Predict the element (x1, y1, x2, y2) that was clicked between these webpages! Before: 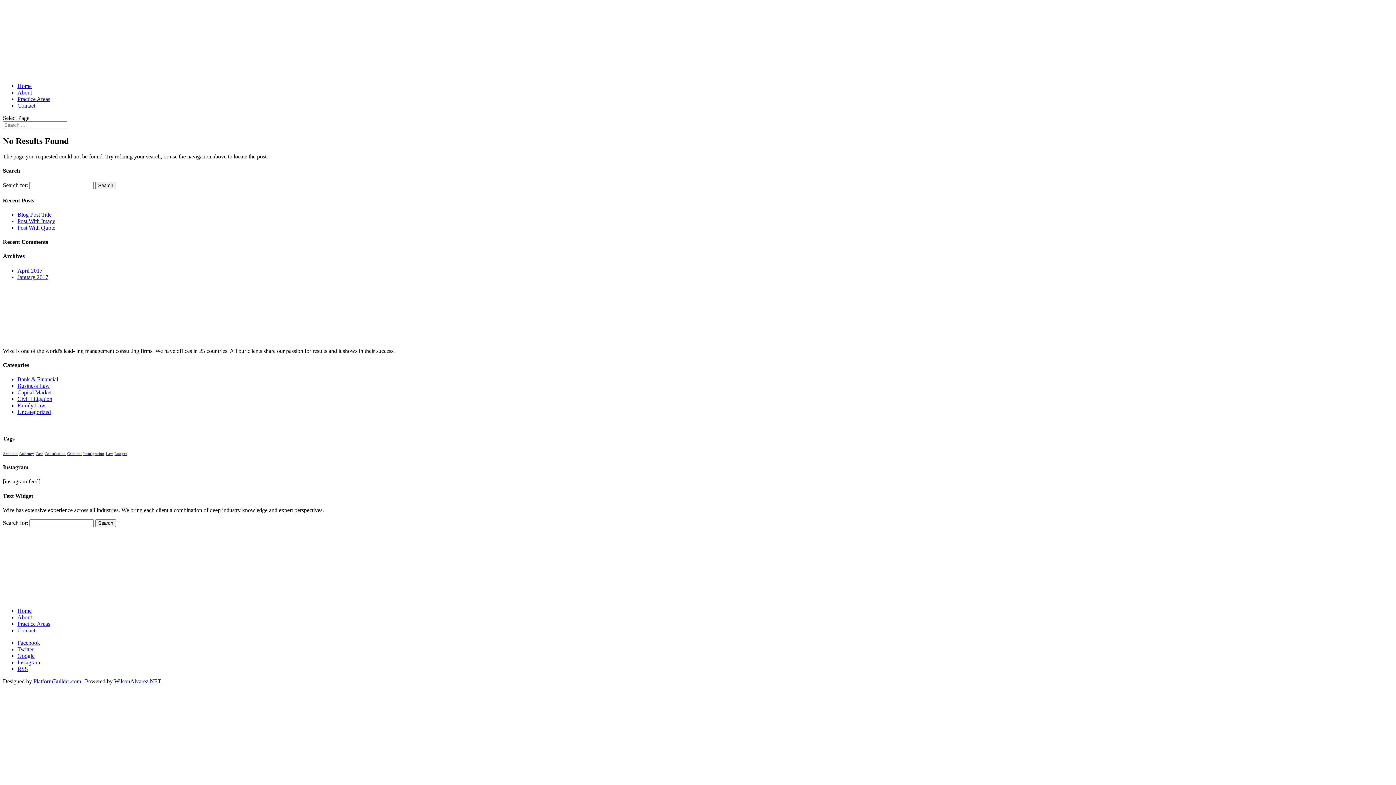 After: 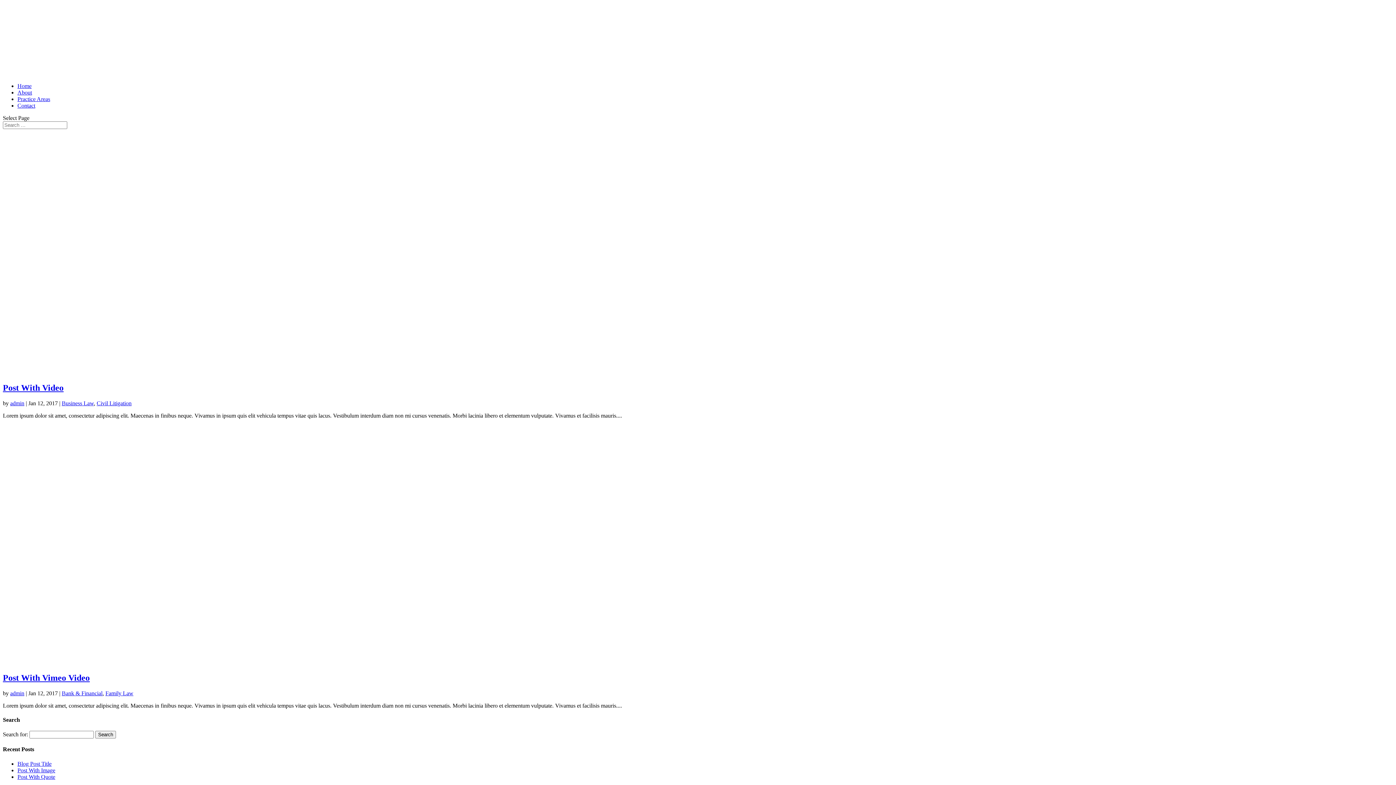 Action: bbox: (114, 451, 127, 455) label: Lawyer (2 items)